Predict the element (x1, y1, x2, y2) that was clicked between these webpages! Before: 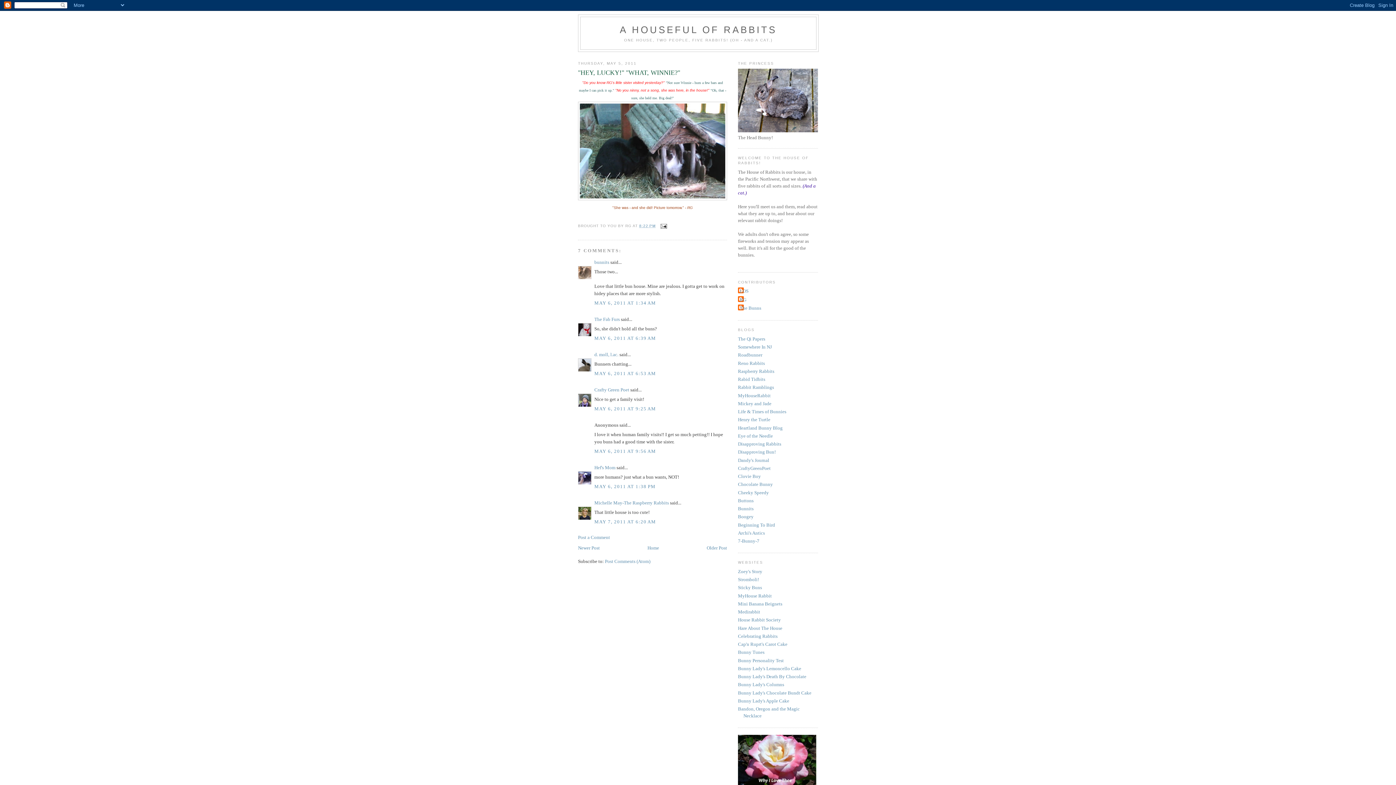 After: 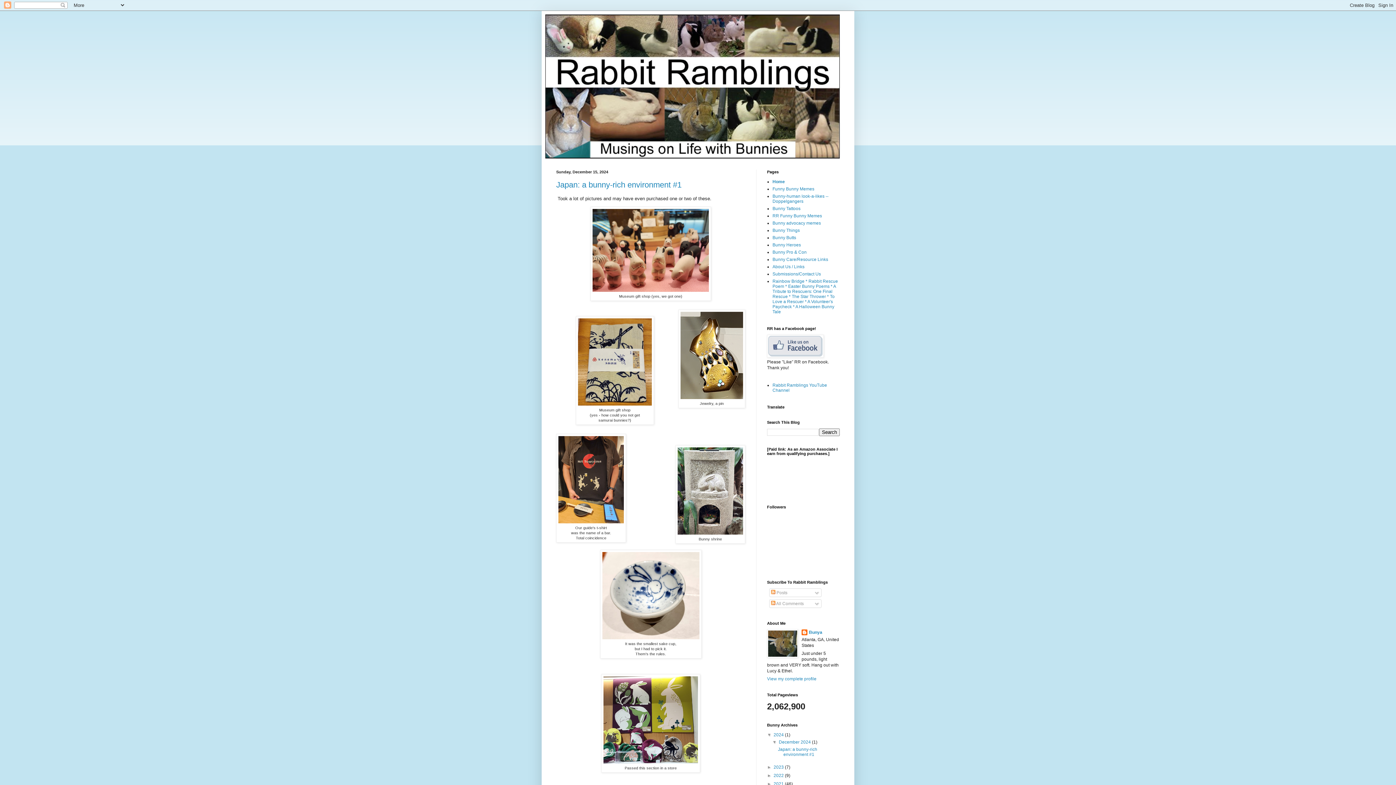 Action: label: Rabbit Ramblings bbox: (738, 384, 774, 390)